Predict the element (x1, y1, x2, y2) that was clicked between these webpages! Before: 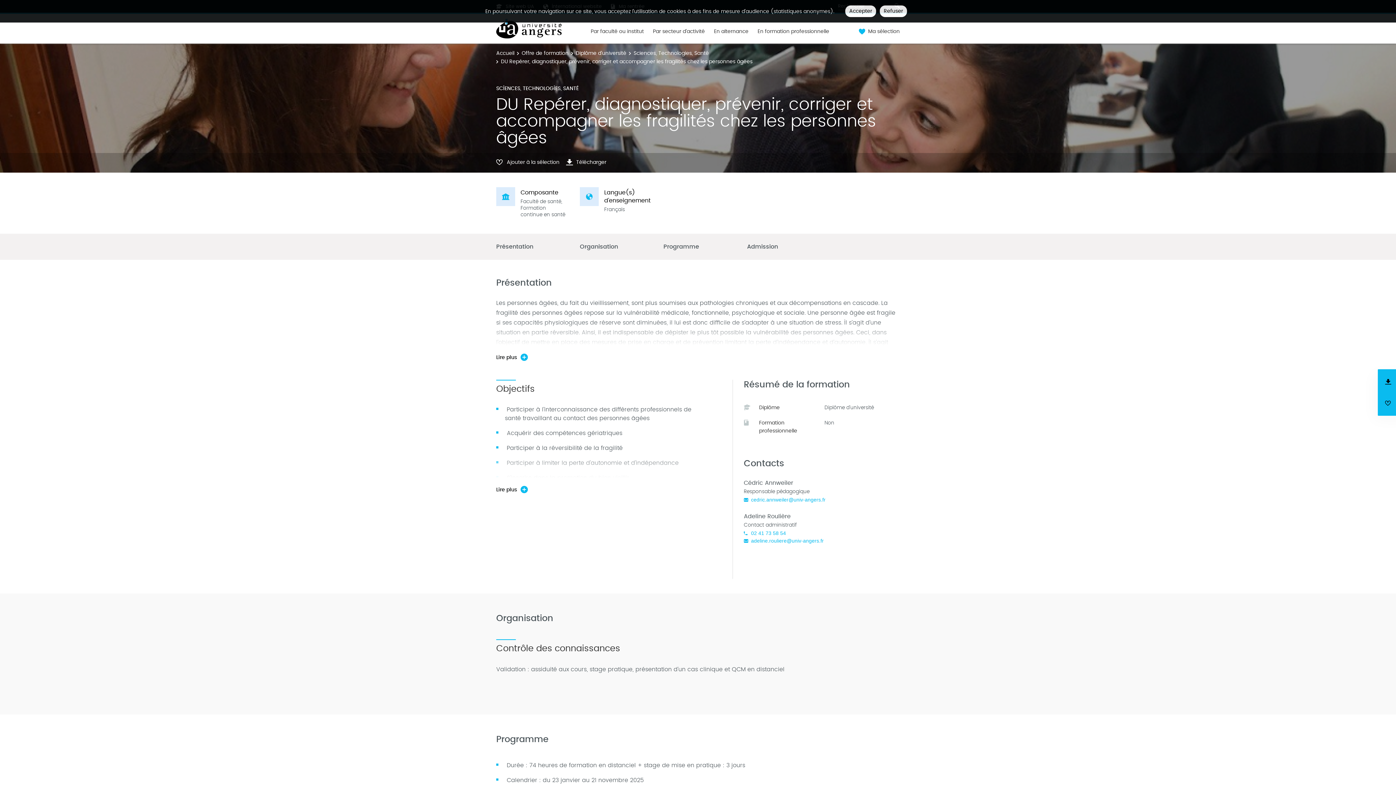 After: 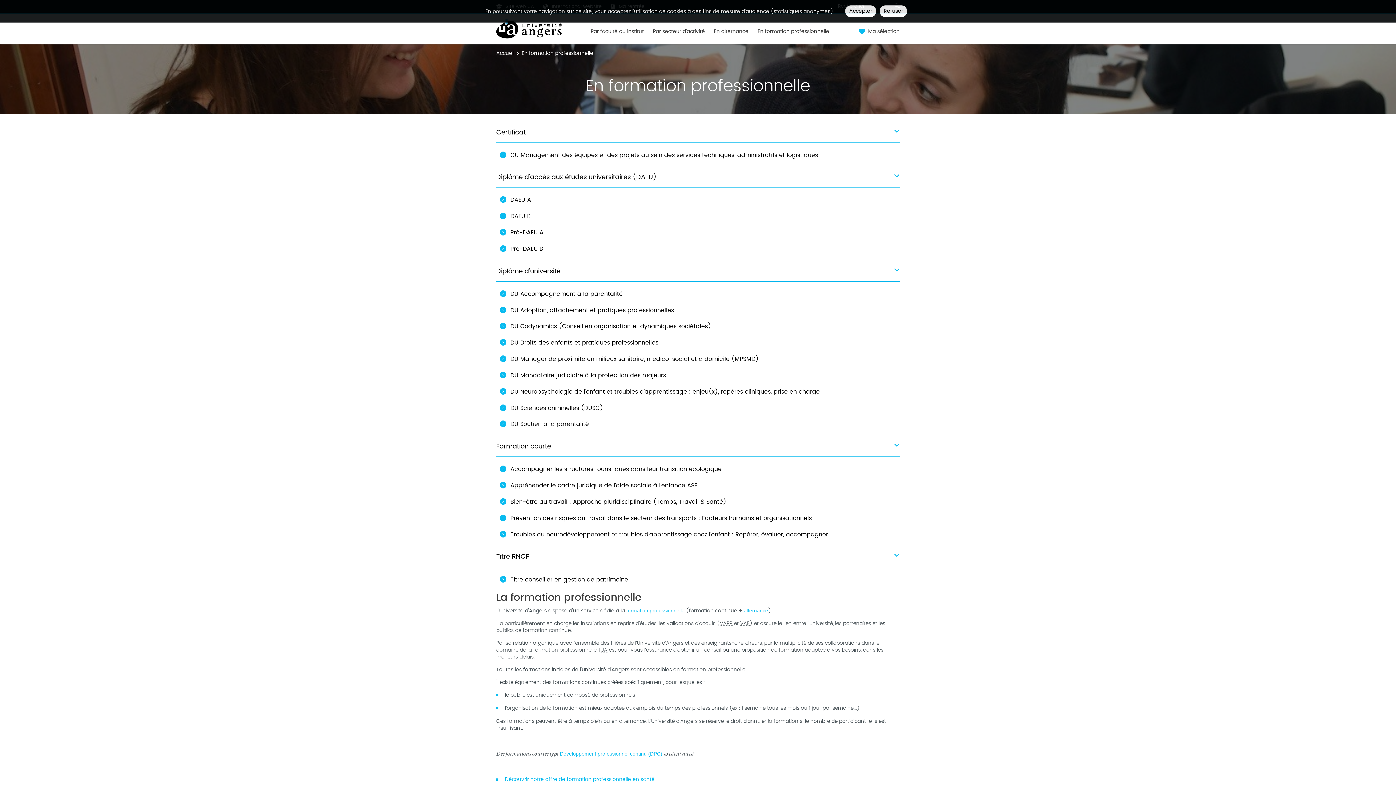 Action: bbox: (757, 28, 829, 43) label: En formation professionnelle